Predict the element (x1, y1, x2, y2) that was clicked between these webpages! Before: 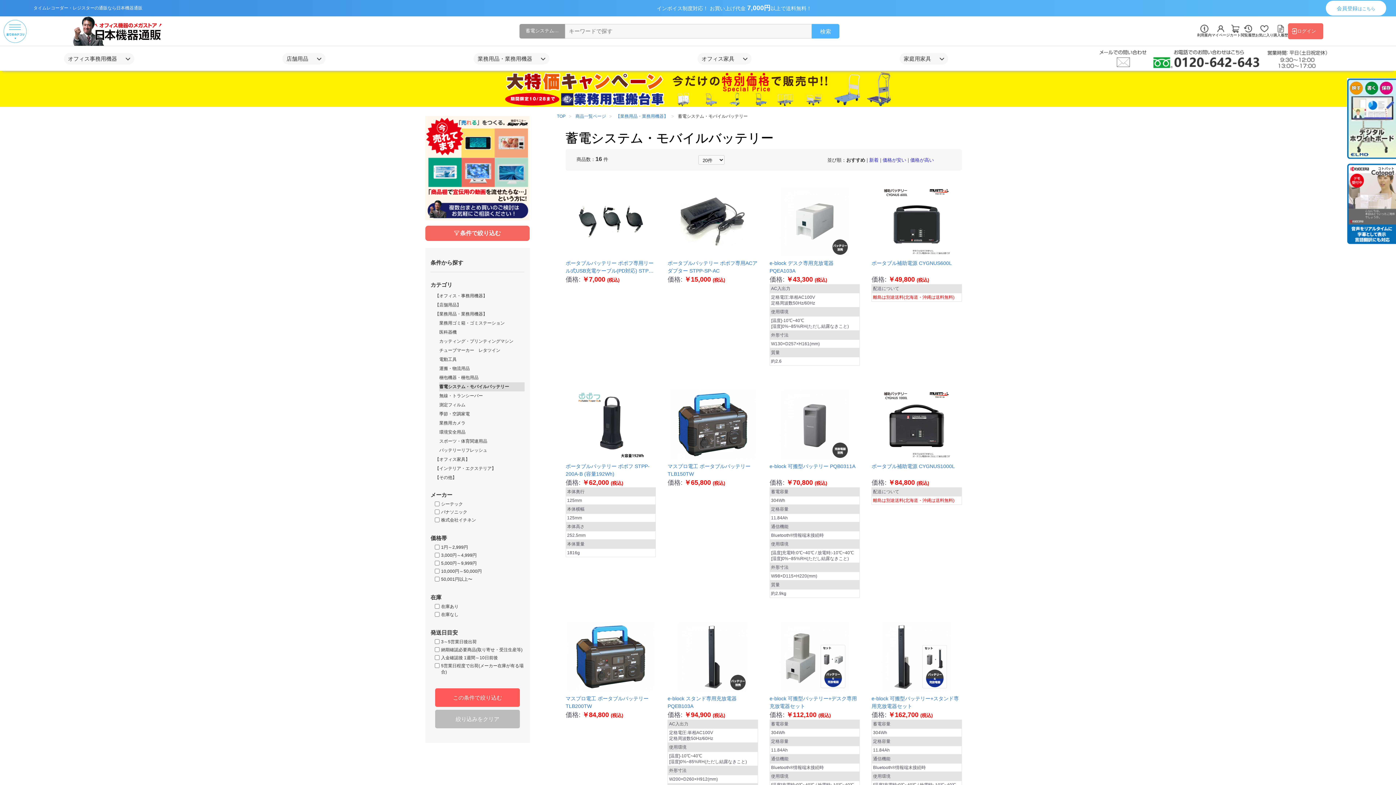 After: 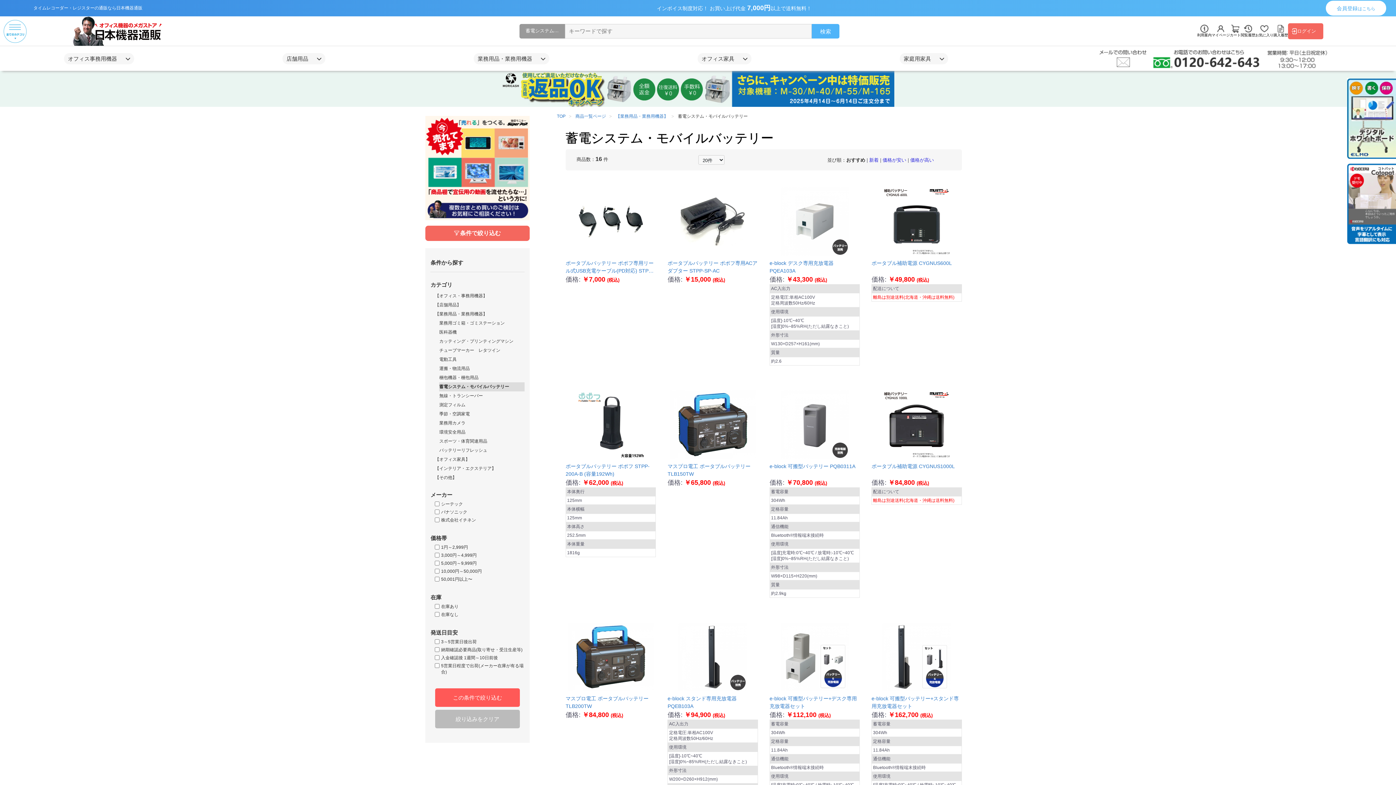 Action: bbox: (435, 688, 519, 707) label: この条件で絞り込む